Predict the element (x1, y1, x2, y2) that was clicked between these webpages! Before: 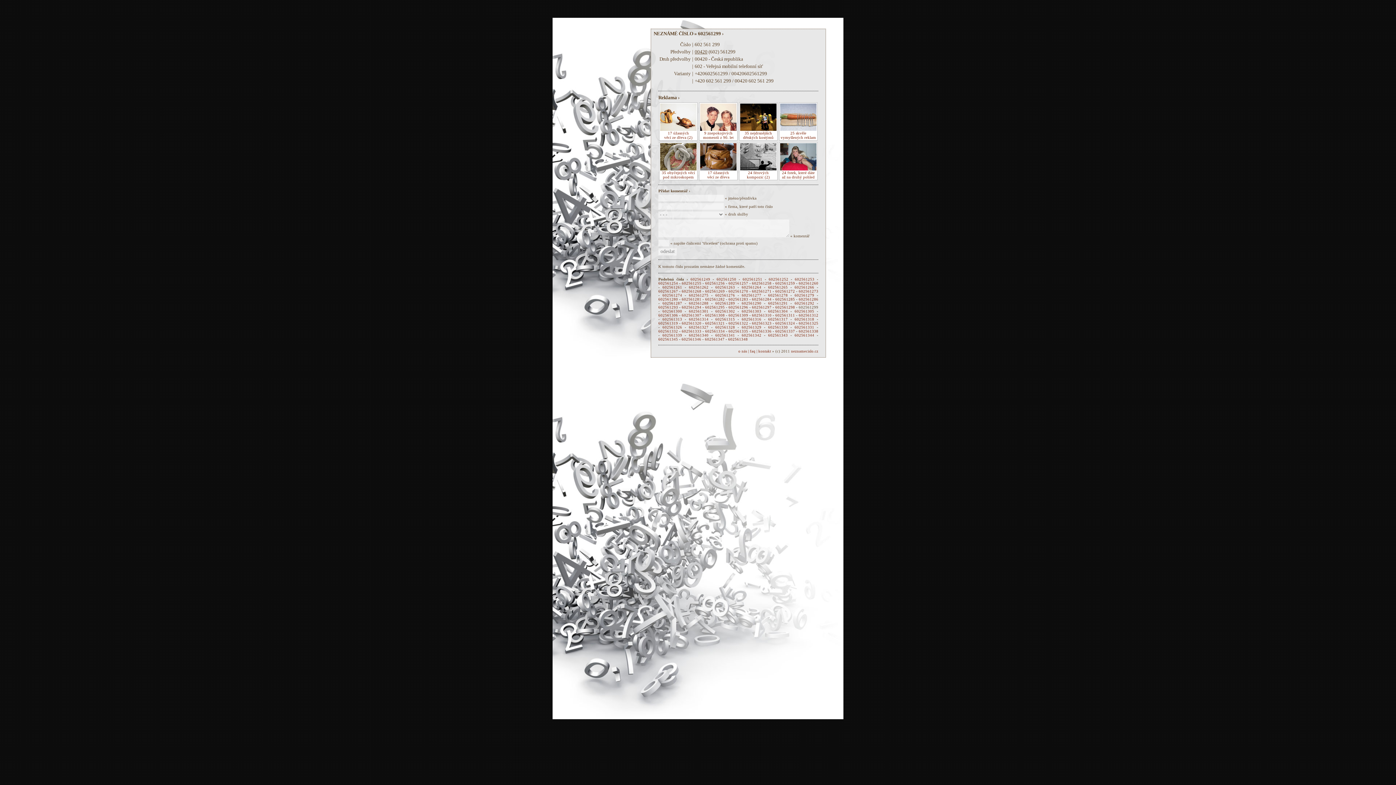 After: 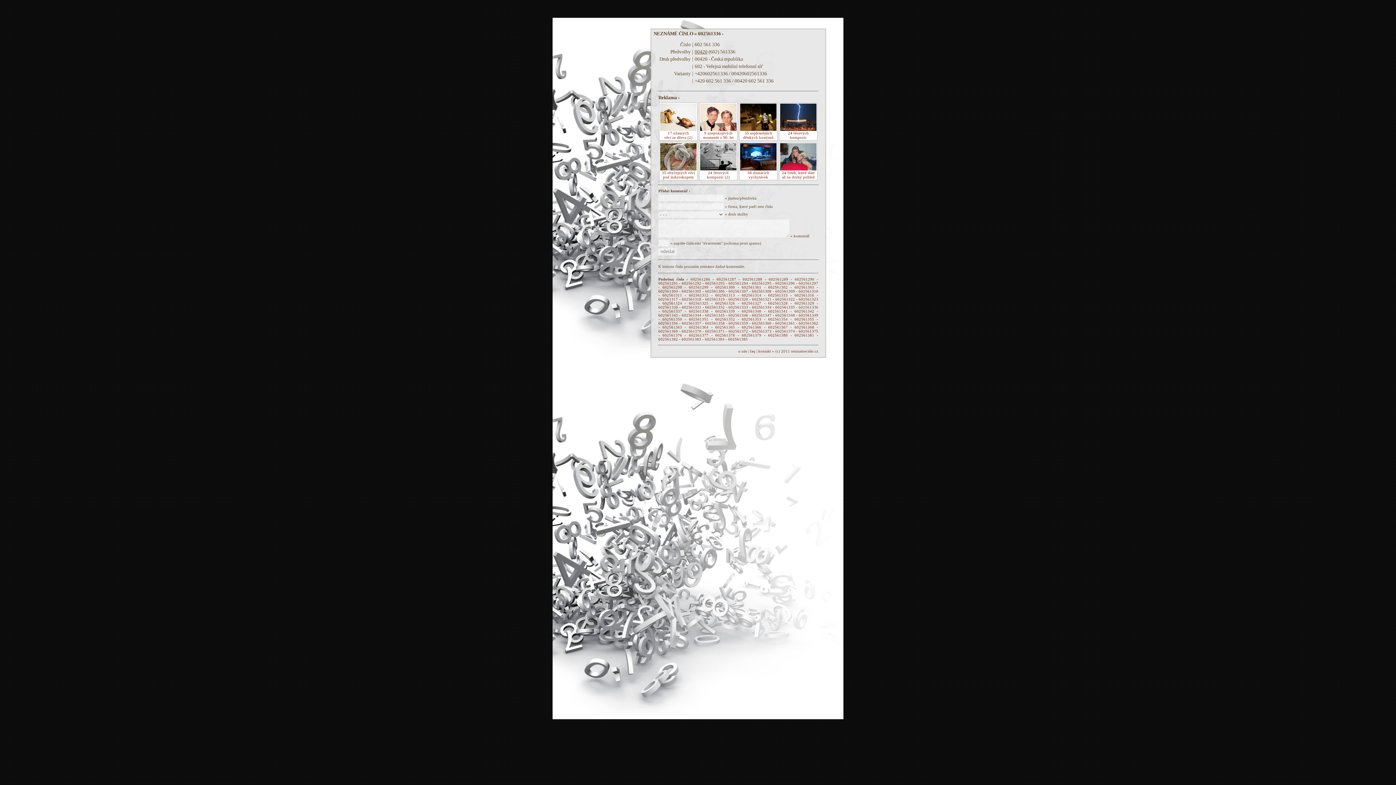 Action: bbox: (752, 329, 771, 333) label: 602561336